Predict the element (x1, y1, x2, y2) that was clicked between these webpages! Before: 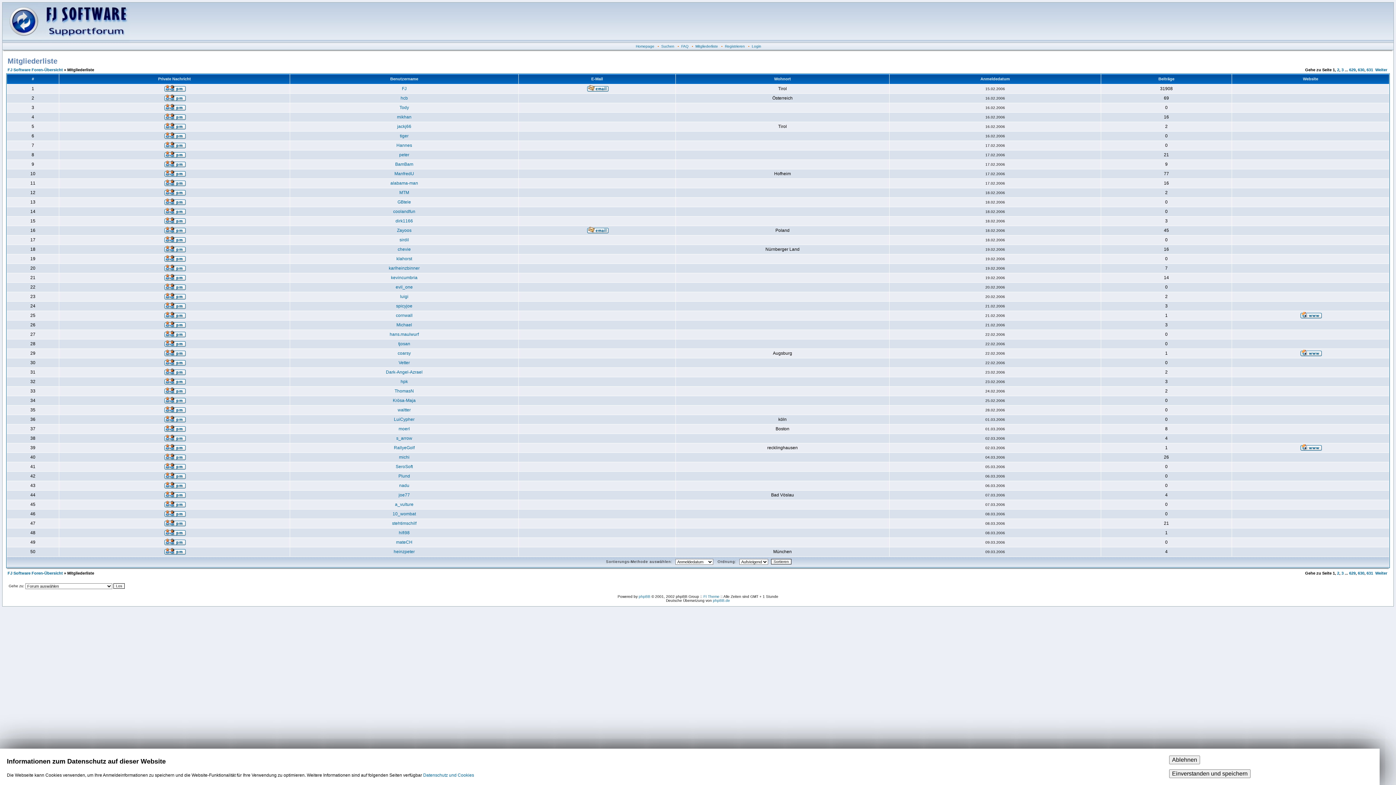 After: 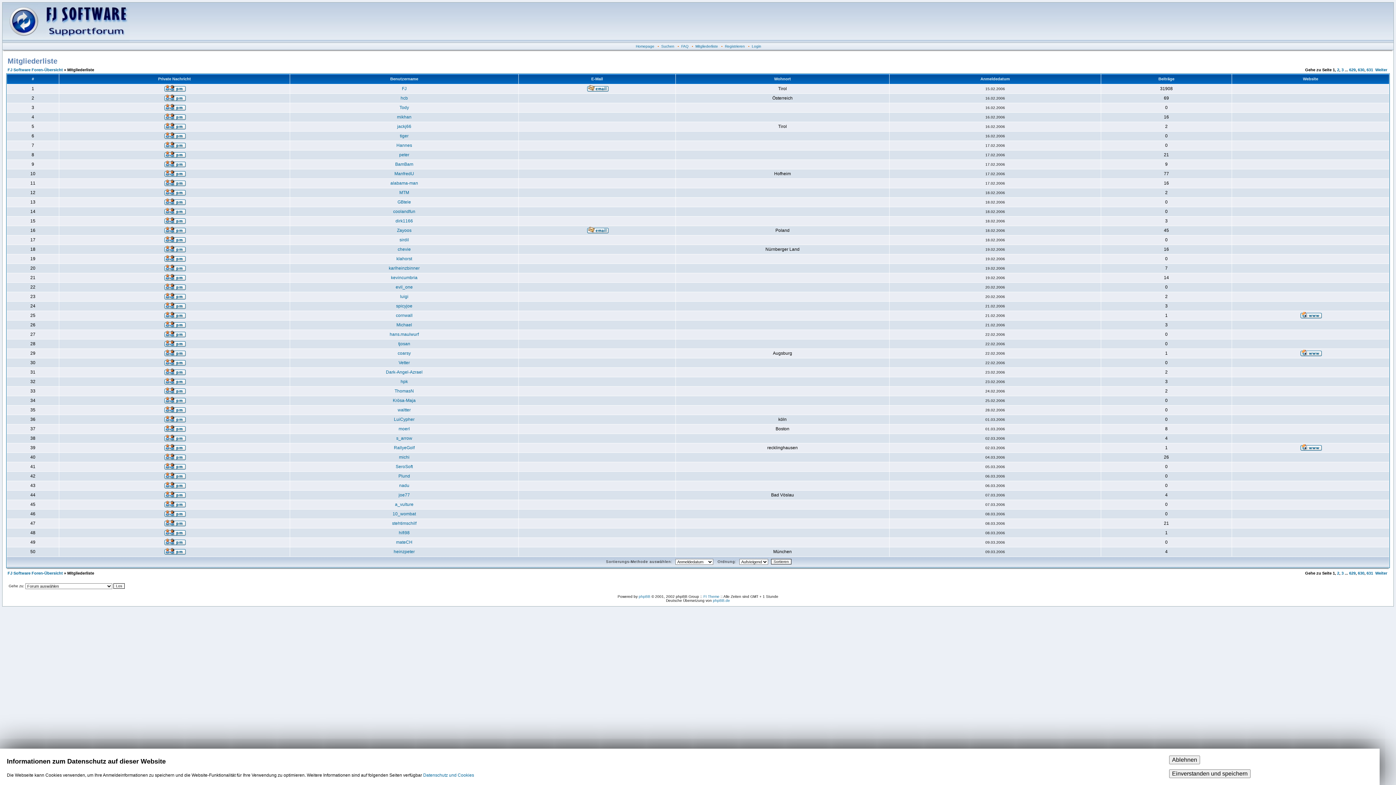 Action: bbox: (1299, 352, 1322, 357)